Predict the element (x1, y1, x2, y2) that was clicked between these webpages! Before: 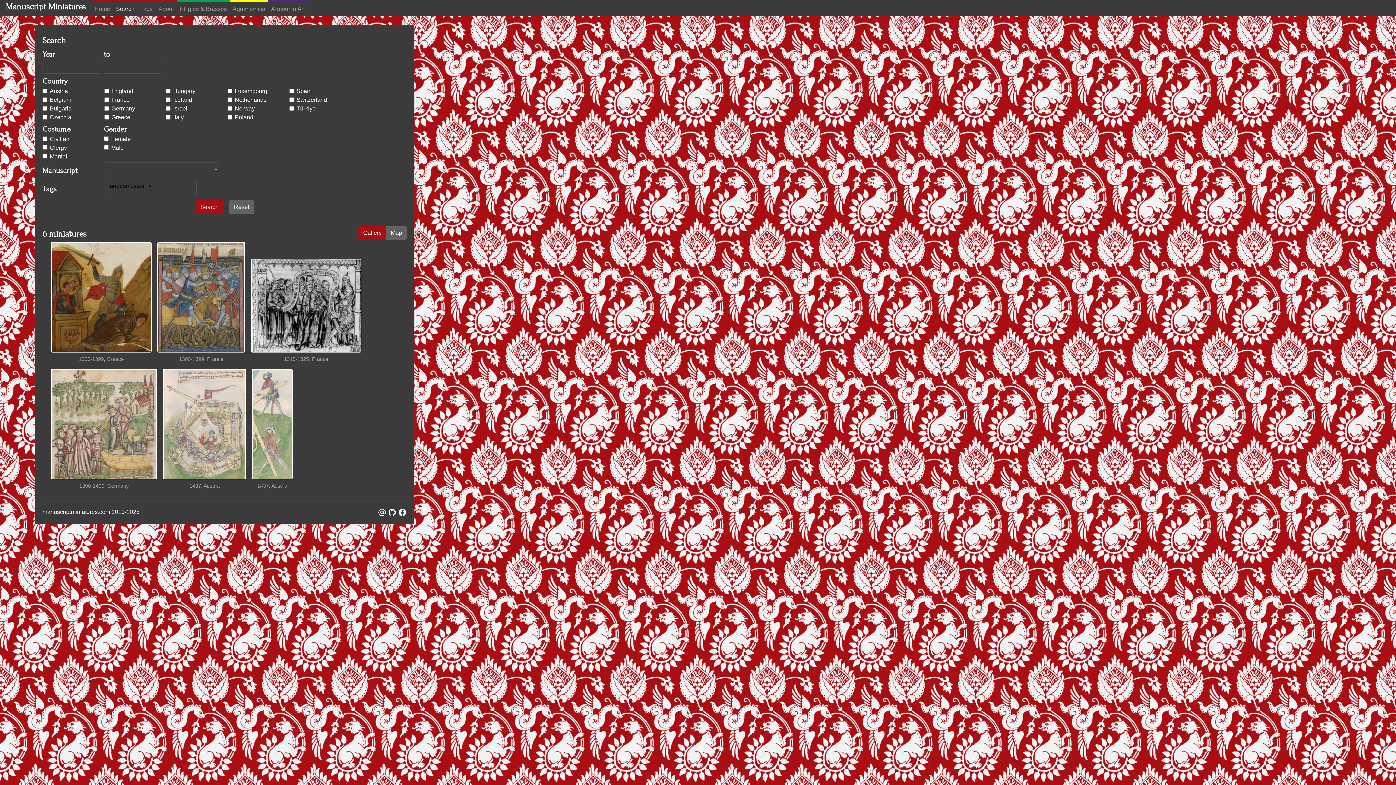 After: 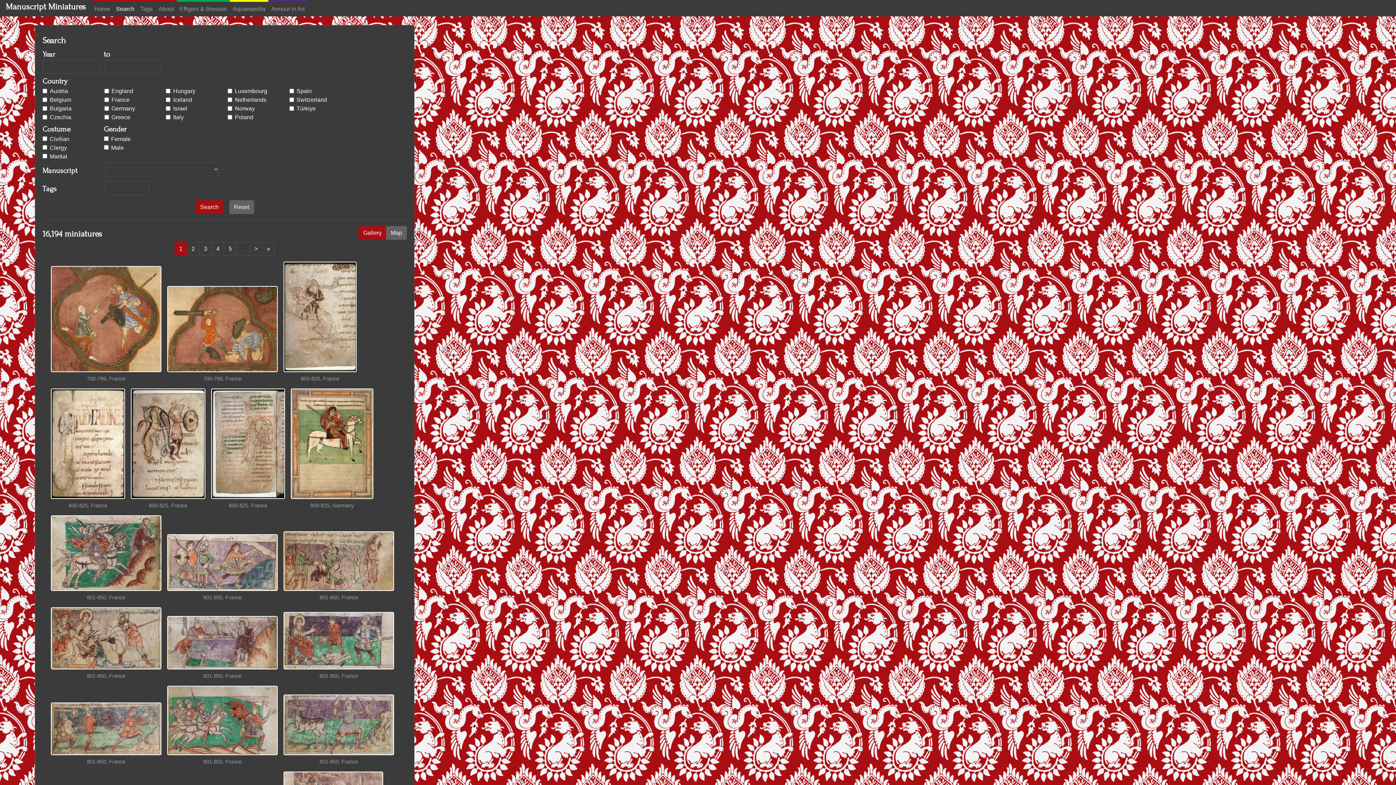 Action: bbox: (113, 1, 137, 16) label: Search